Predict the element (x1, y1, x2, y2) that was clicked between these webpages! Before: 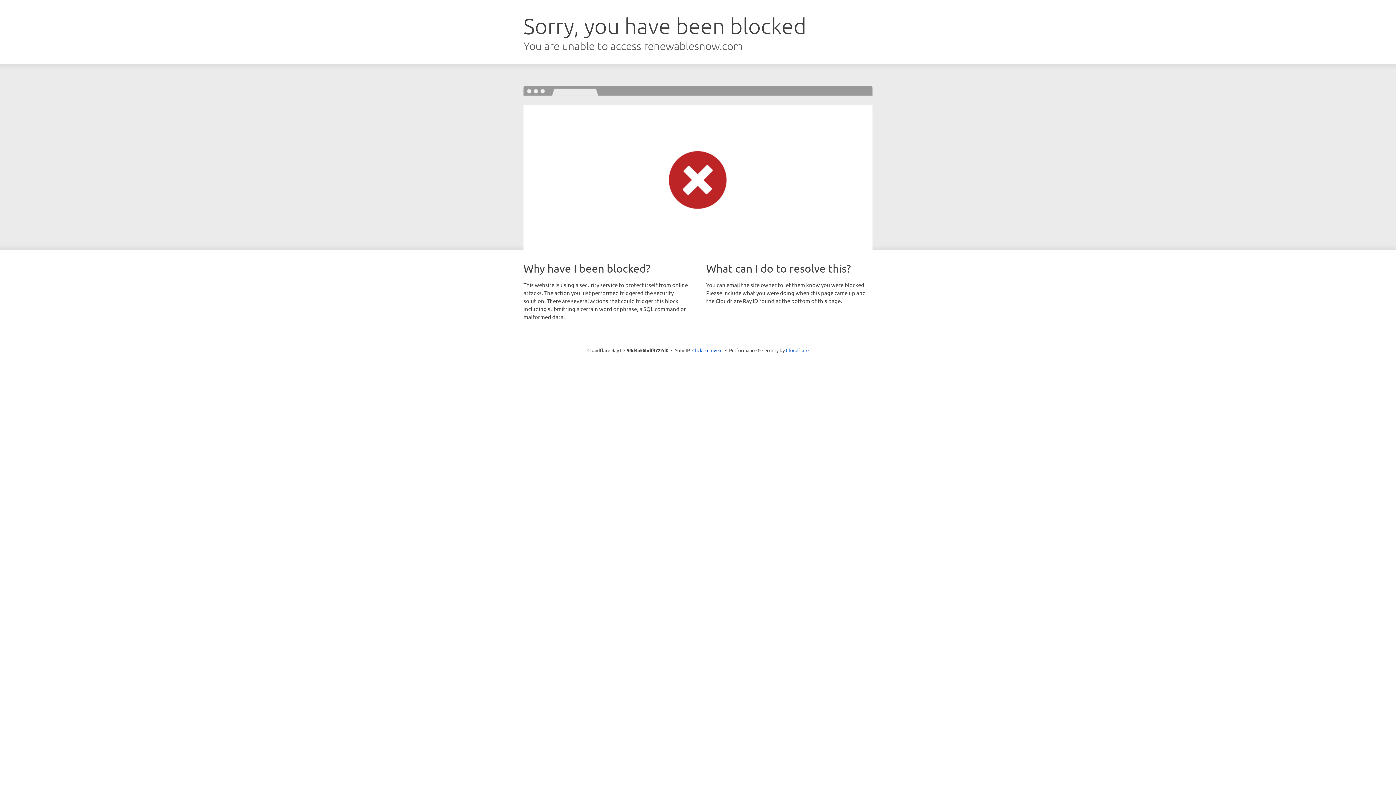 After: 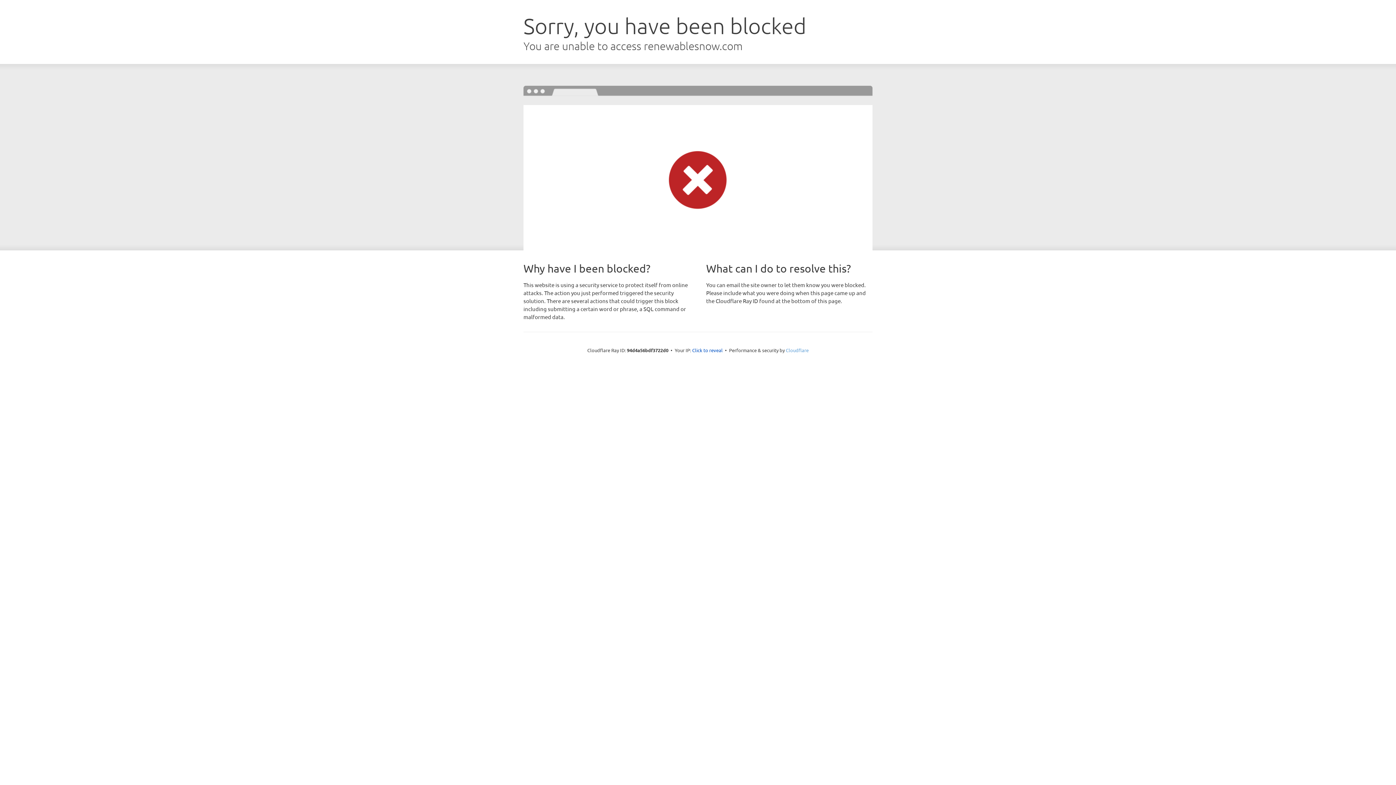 Action: label: Cloudflare bbox: (786, 347, 808, 353)